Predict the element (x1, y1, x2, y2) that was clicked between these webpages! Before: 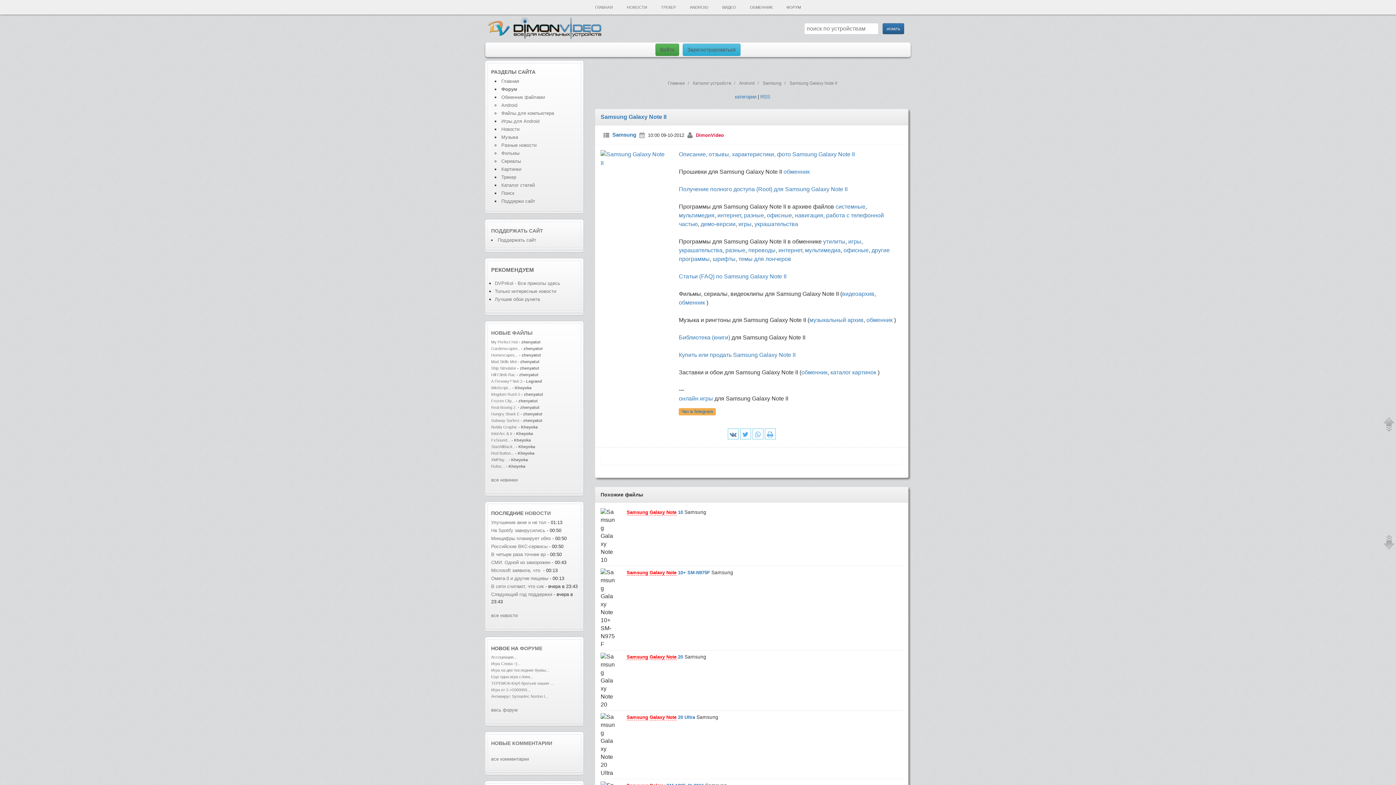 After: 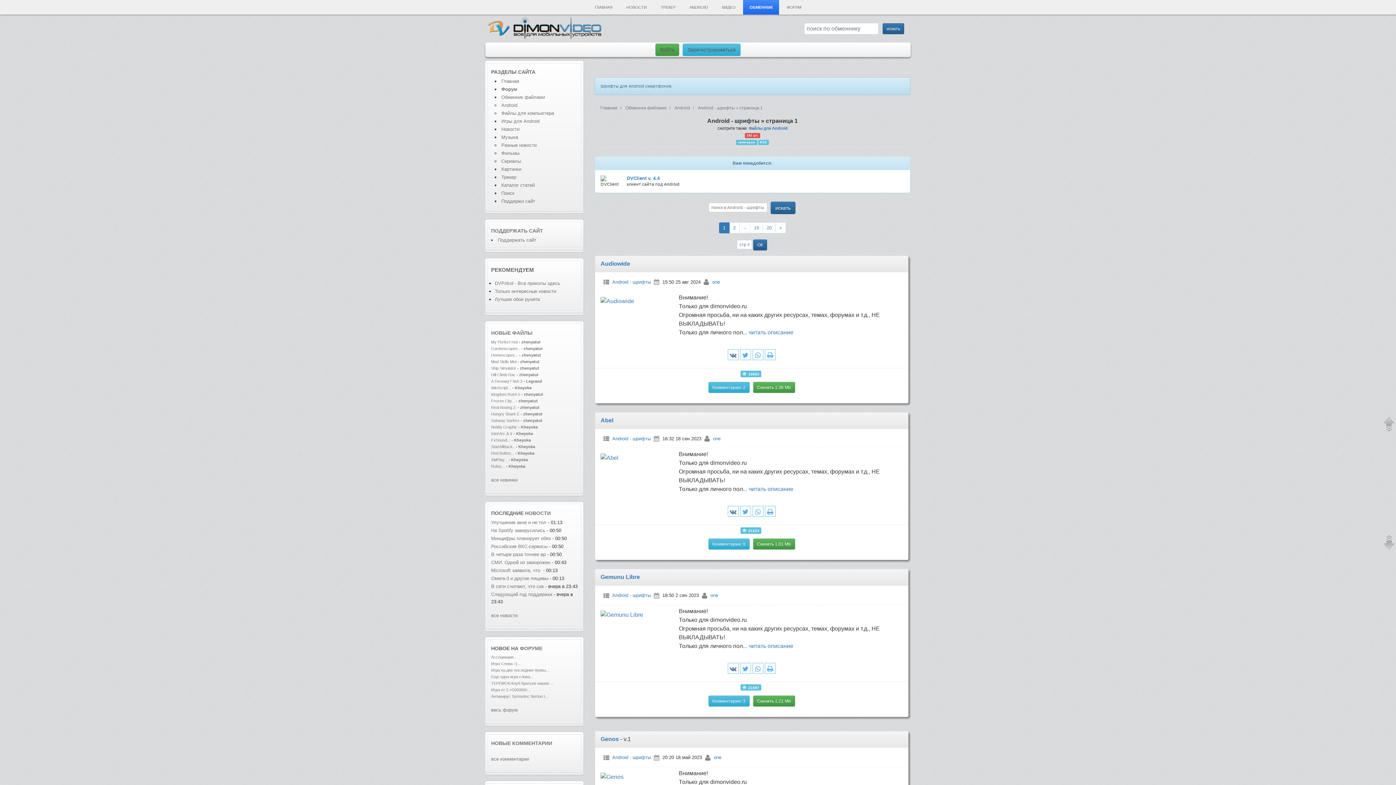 Action: bbox: (712, 256, 735, 262) label: шрифты